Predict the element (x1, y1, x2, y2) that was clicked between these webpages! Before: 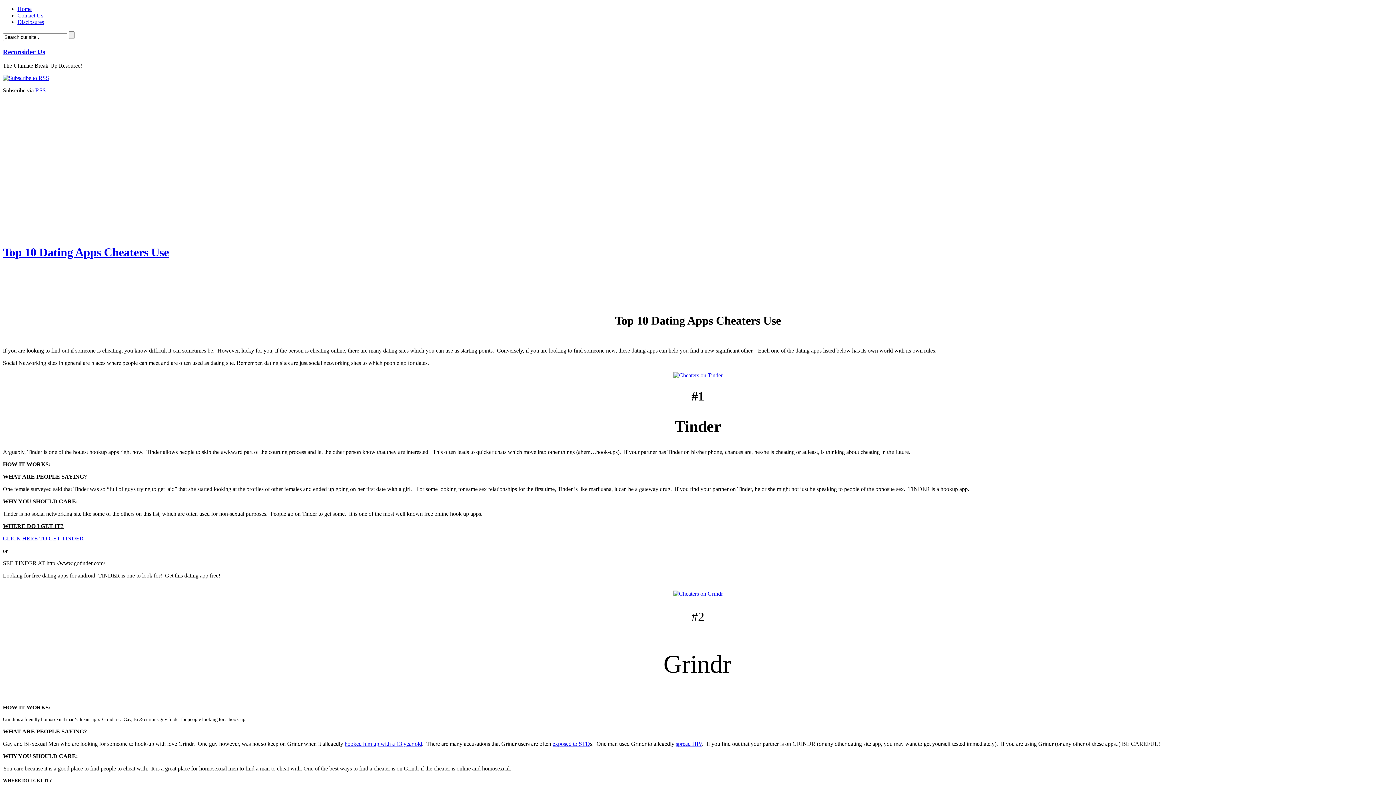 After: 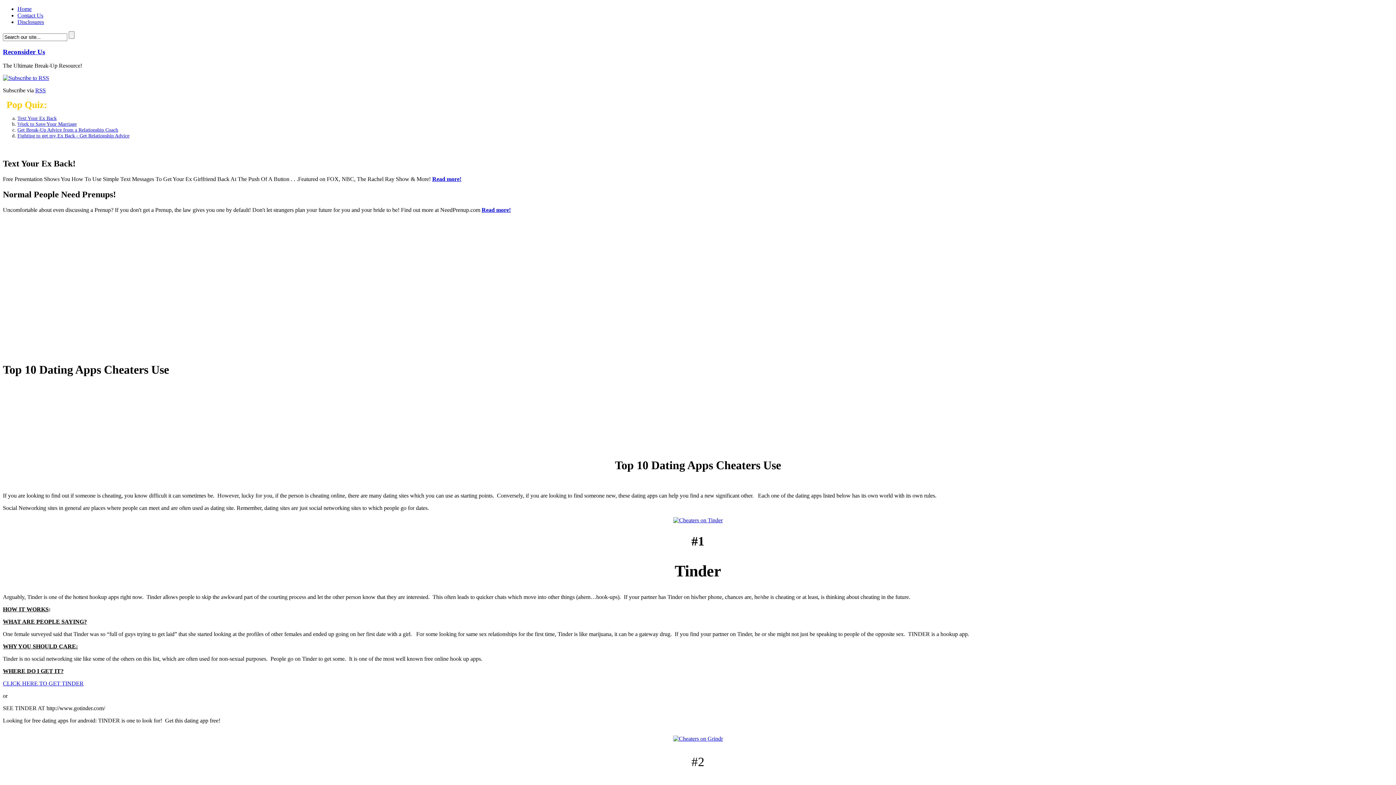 Action: label: Top 10 Dating Apps Cheaters Use bbox: (2, 245, 169, 258)